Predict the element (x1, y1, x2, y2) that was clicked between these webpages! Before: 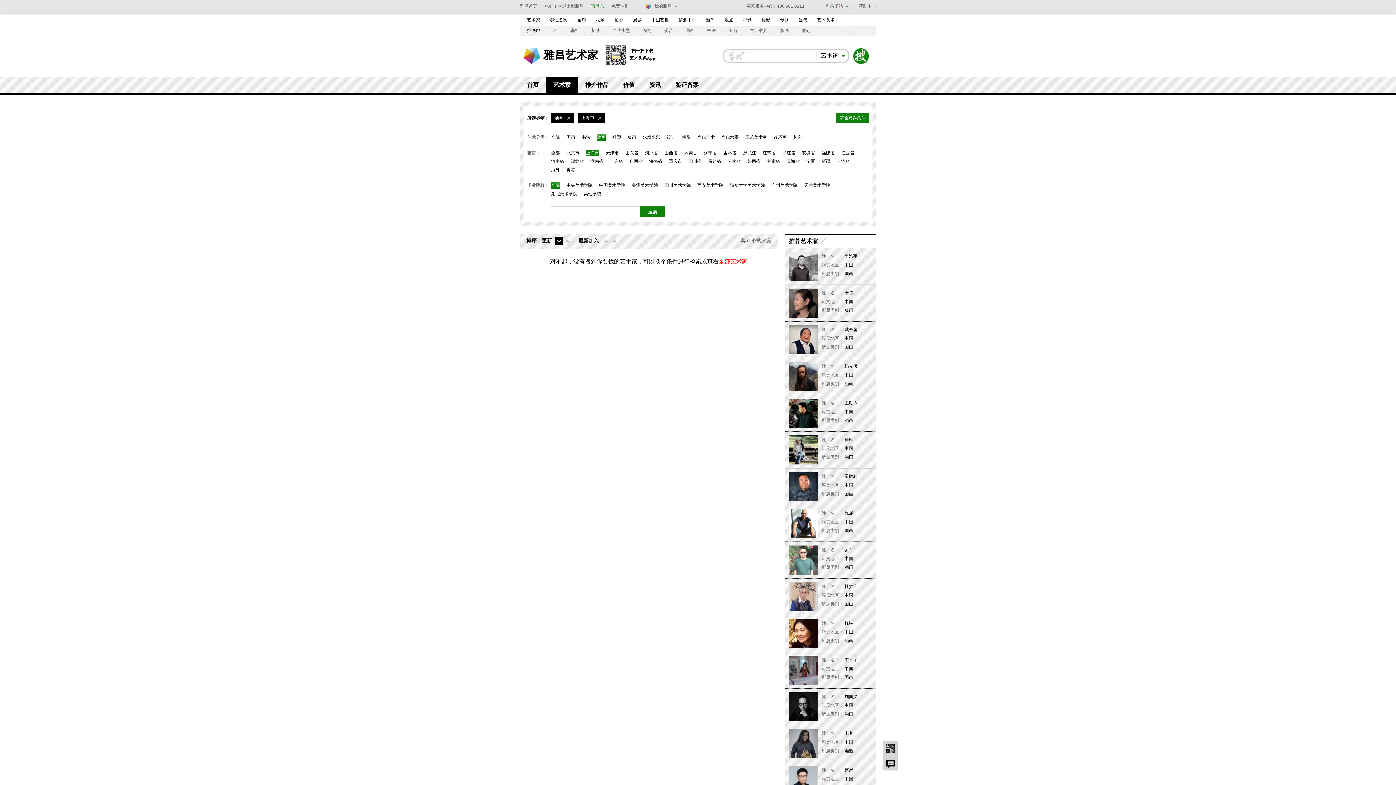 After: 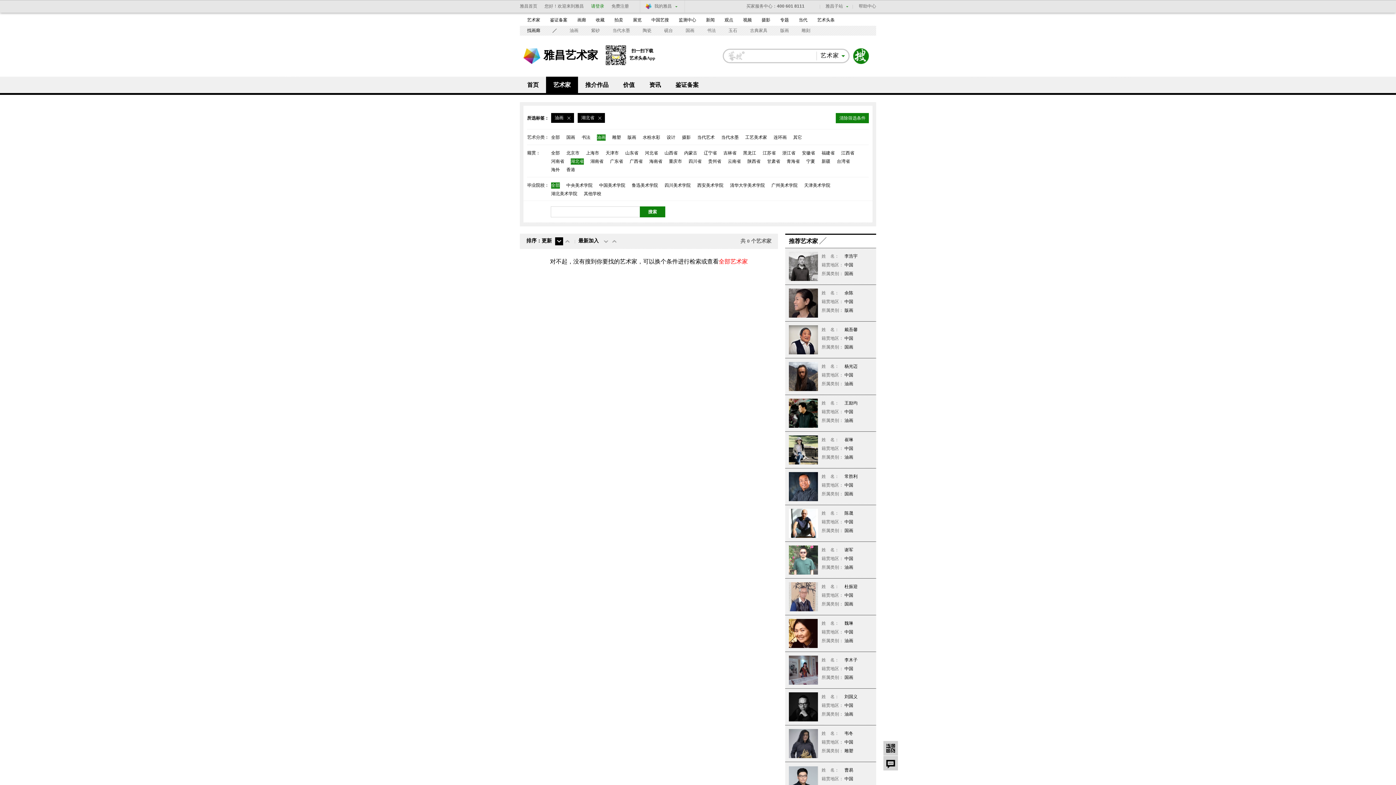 Action: bbox: (570, 158, 584, 164) label: 湖北省